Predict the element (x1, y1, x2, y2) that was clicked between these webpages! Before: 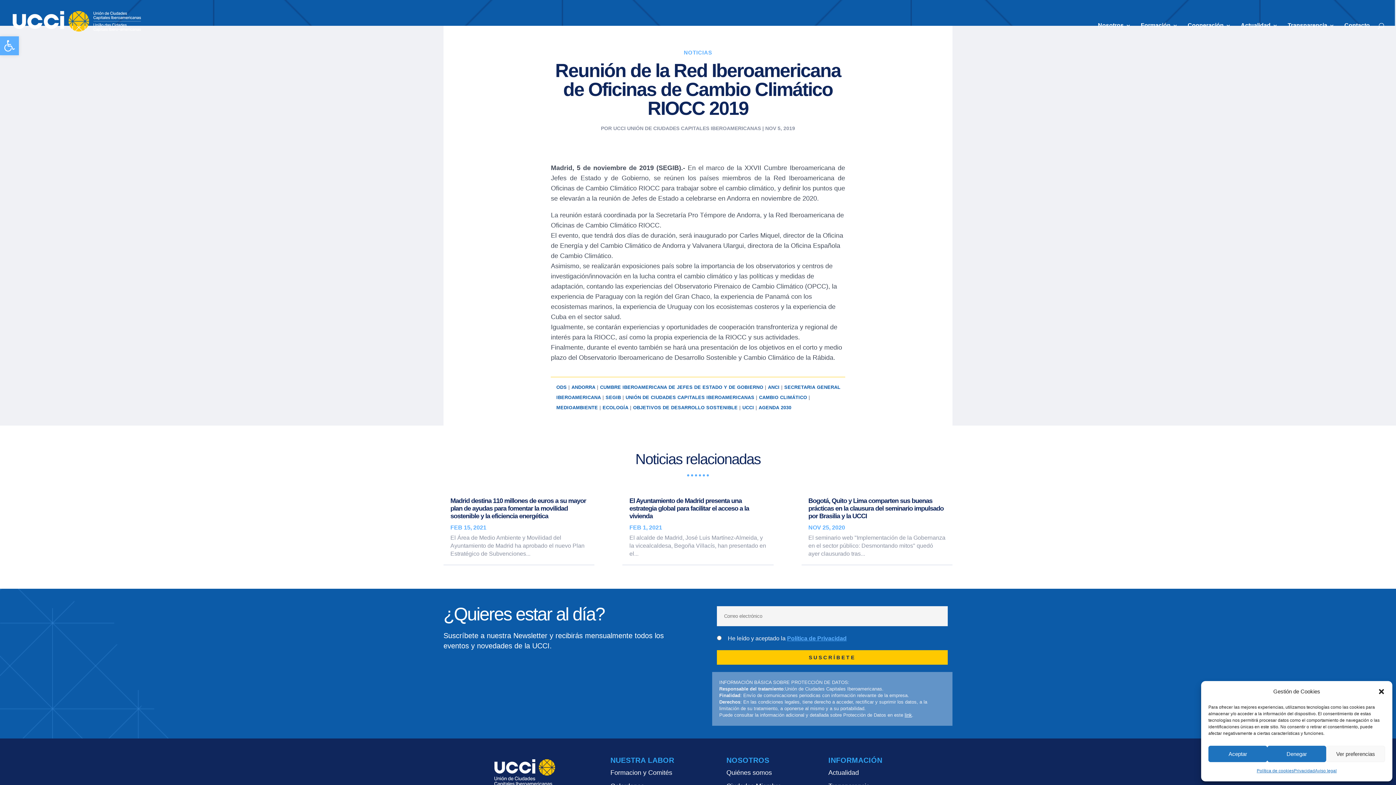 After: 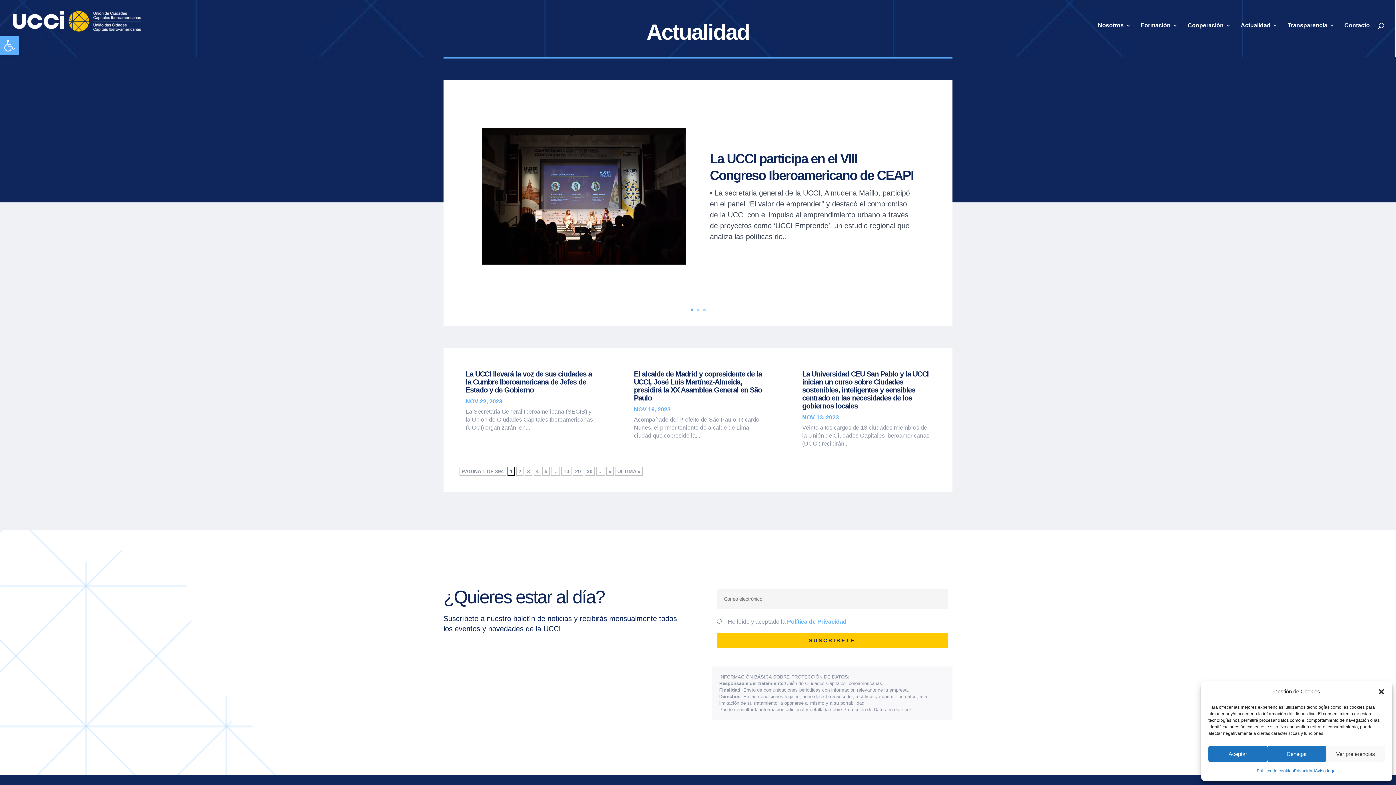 Action: bbox: (828, 769, 859, 776) label: Actualidad